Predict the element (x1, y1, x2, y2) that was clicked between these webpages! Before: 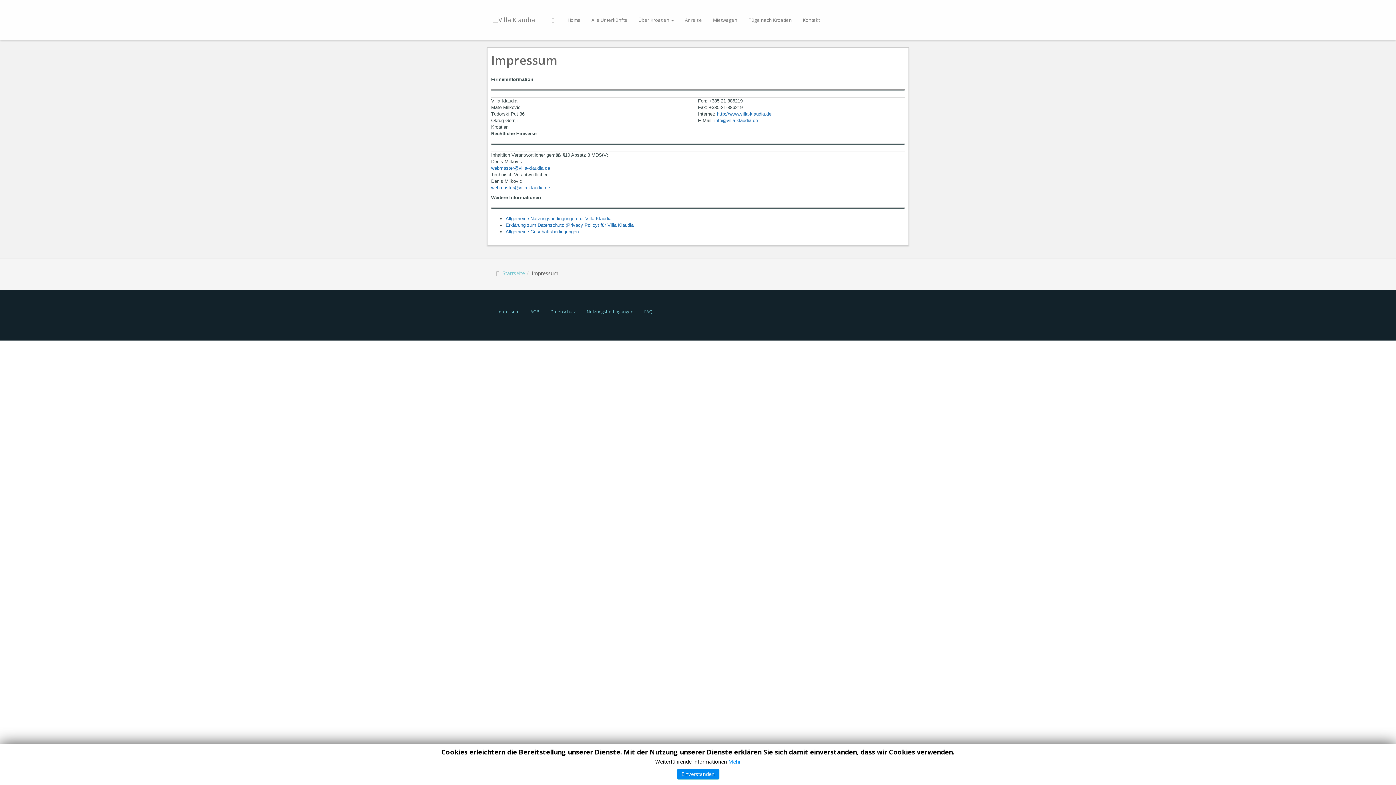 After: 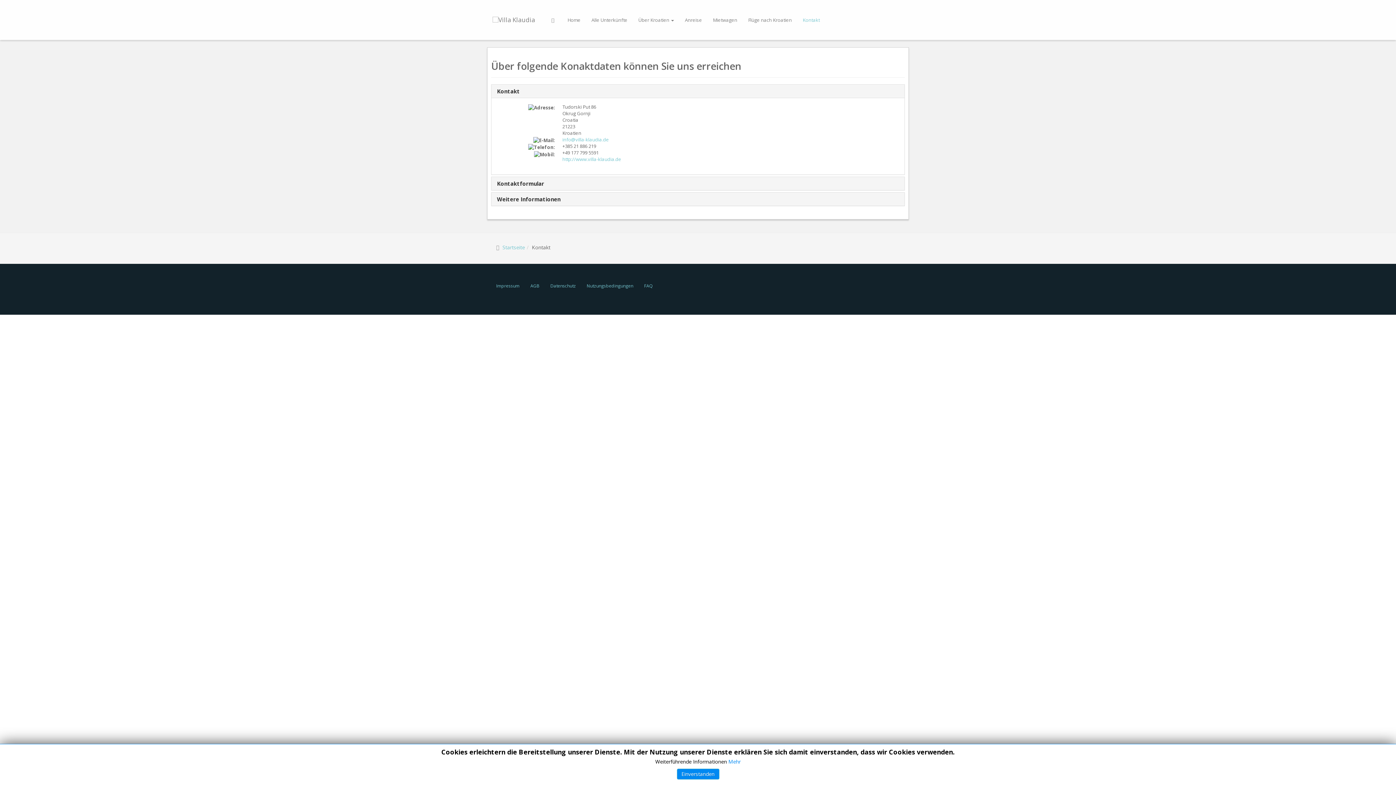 Action: label: Kontakt bbox: (797, 10, 825, 29)